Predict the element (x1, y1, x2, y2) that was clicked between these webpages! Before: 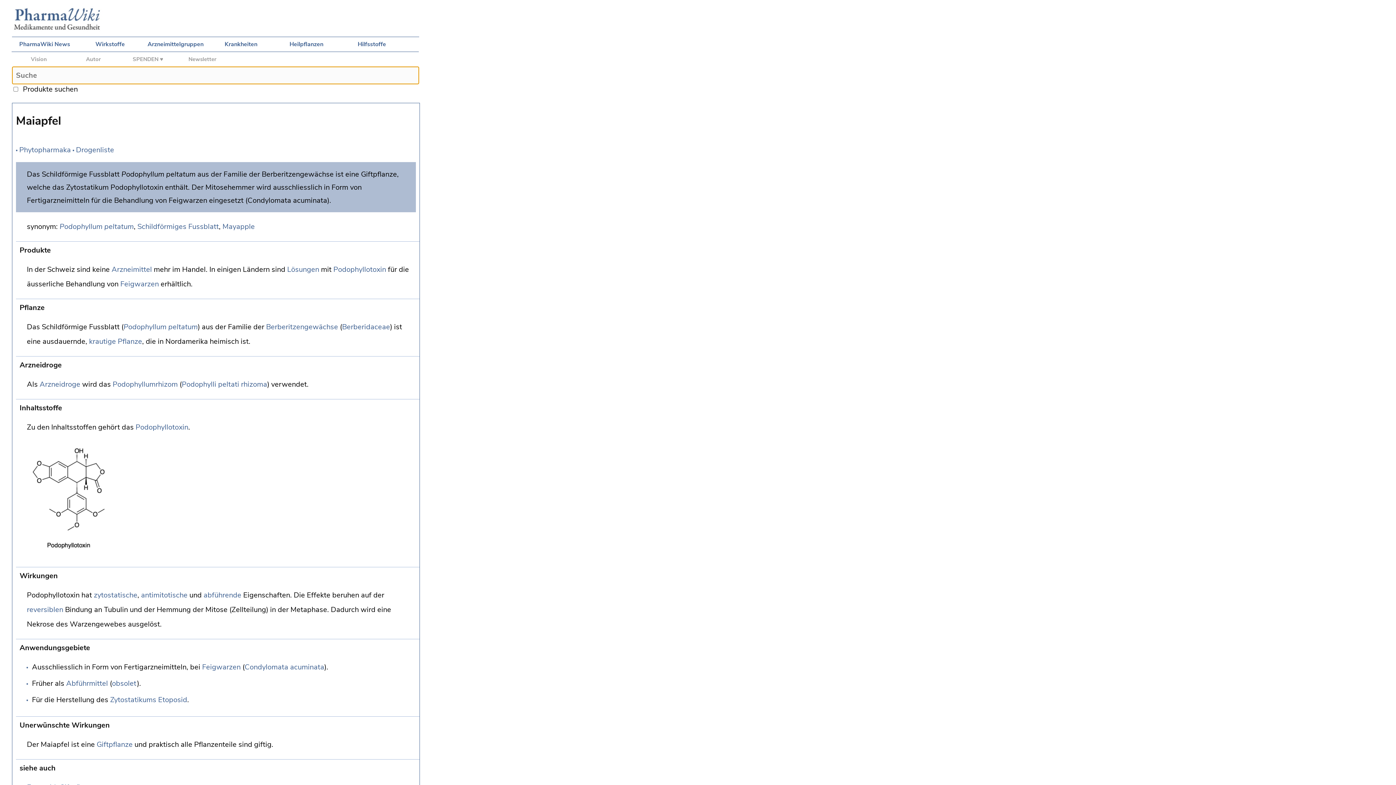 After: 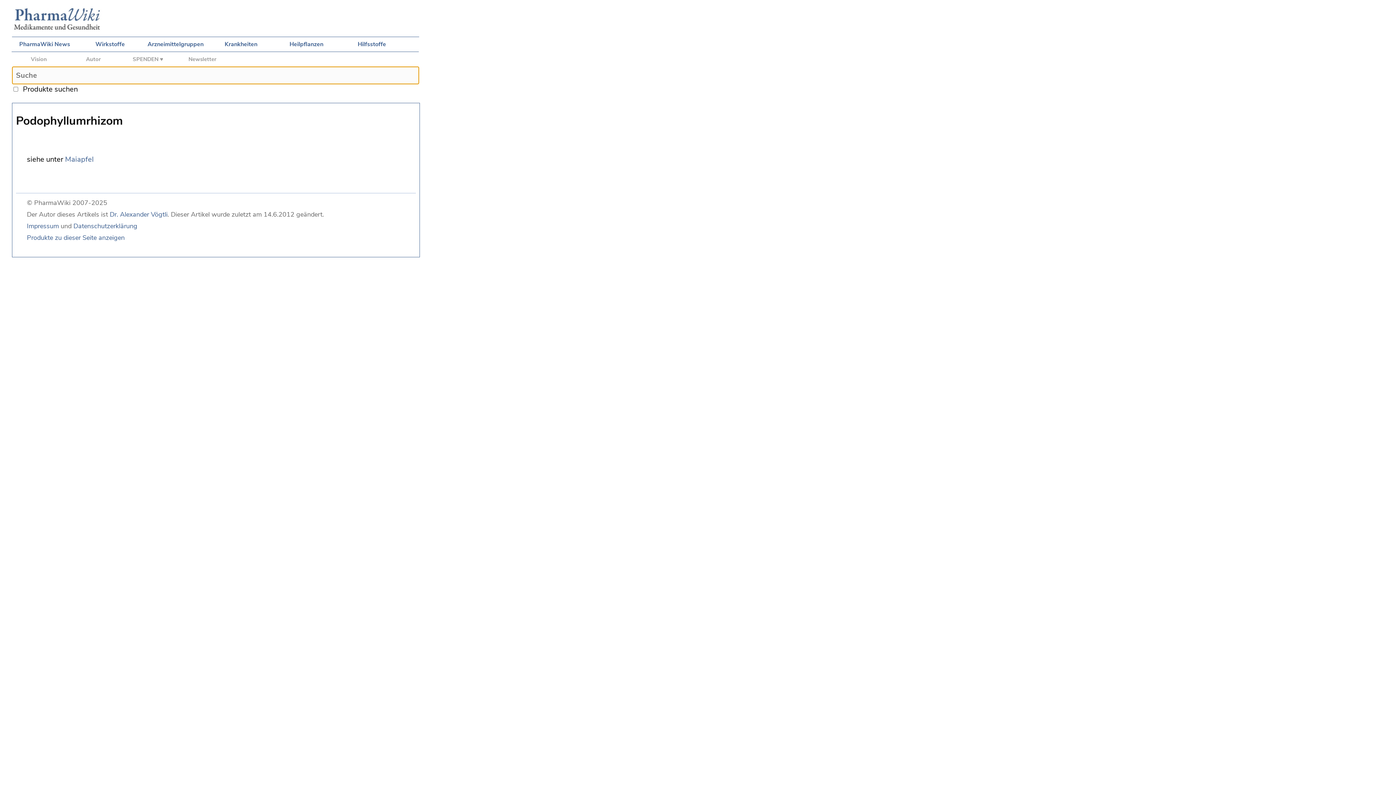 Action: label: Podophyllumrhizom bbox: (112, 379, 177, 389)